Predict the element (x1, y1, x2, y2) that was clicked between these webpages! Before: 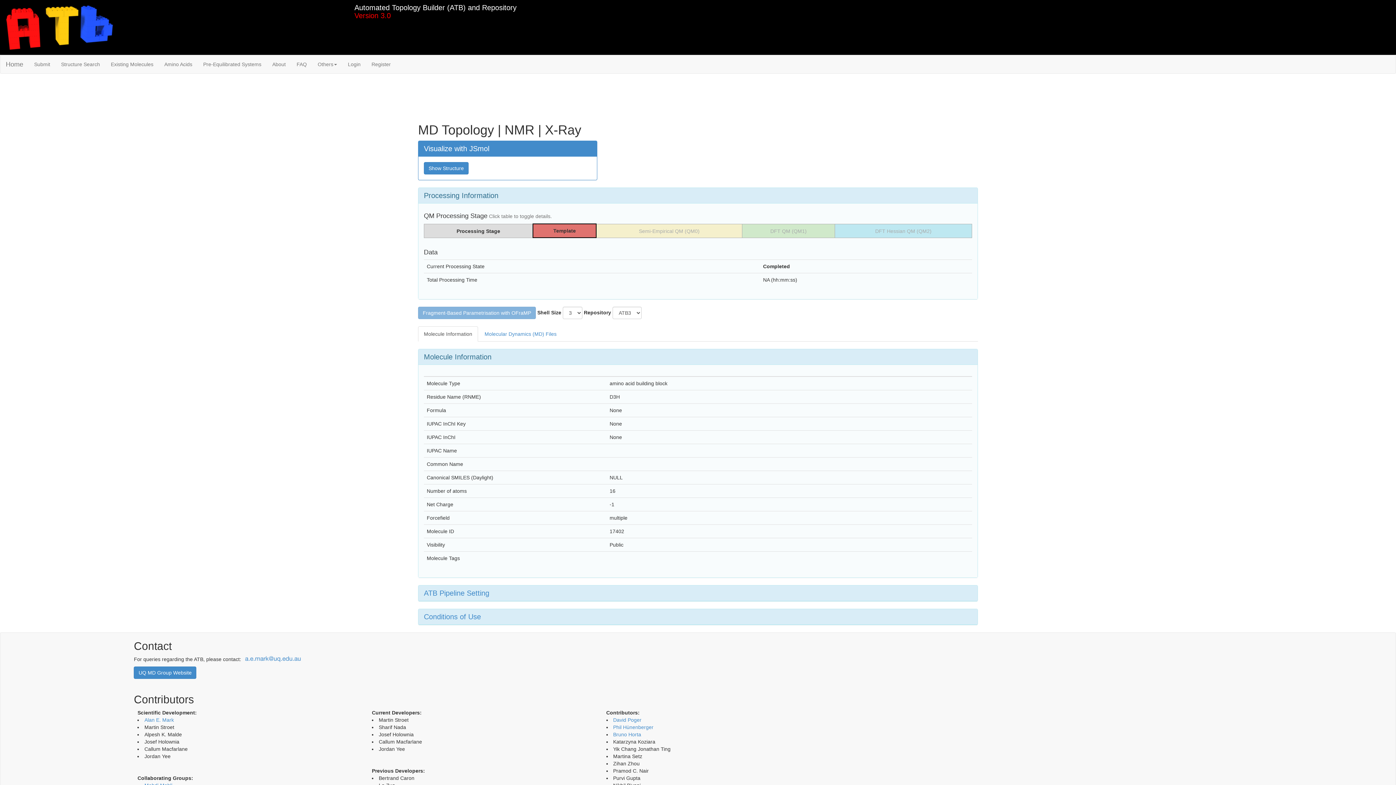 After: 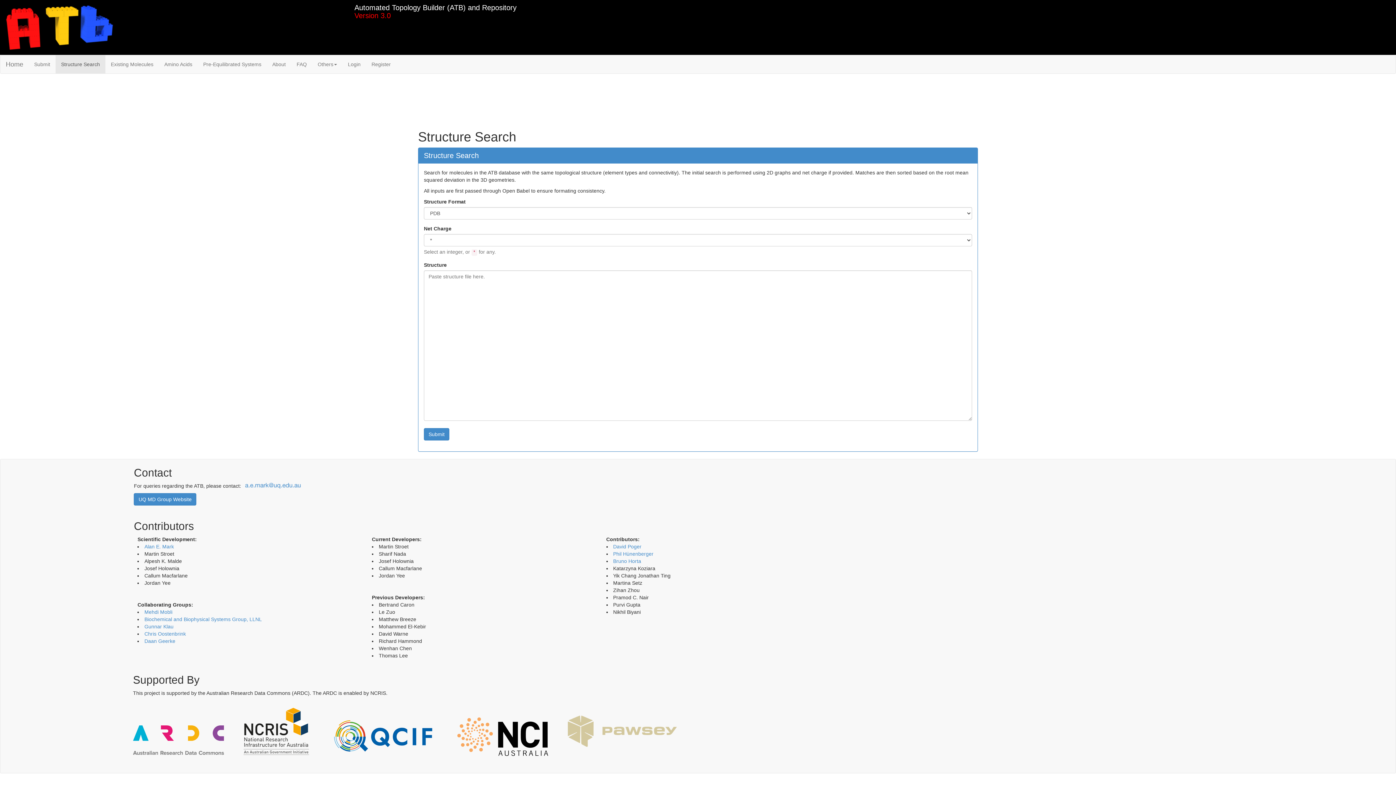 Action: label: Structure Search bbox: (55, 55, 105, 73)